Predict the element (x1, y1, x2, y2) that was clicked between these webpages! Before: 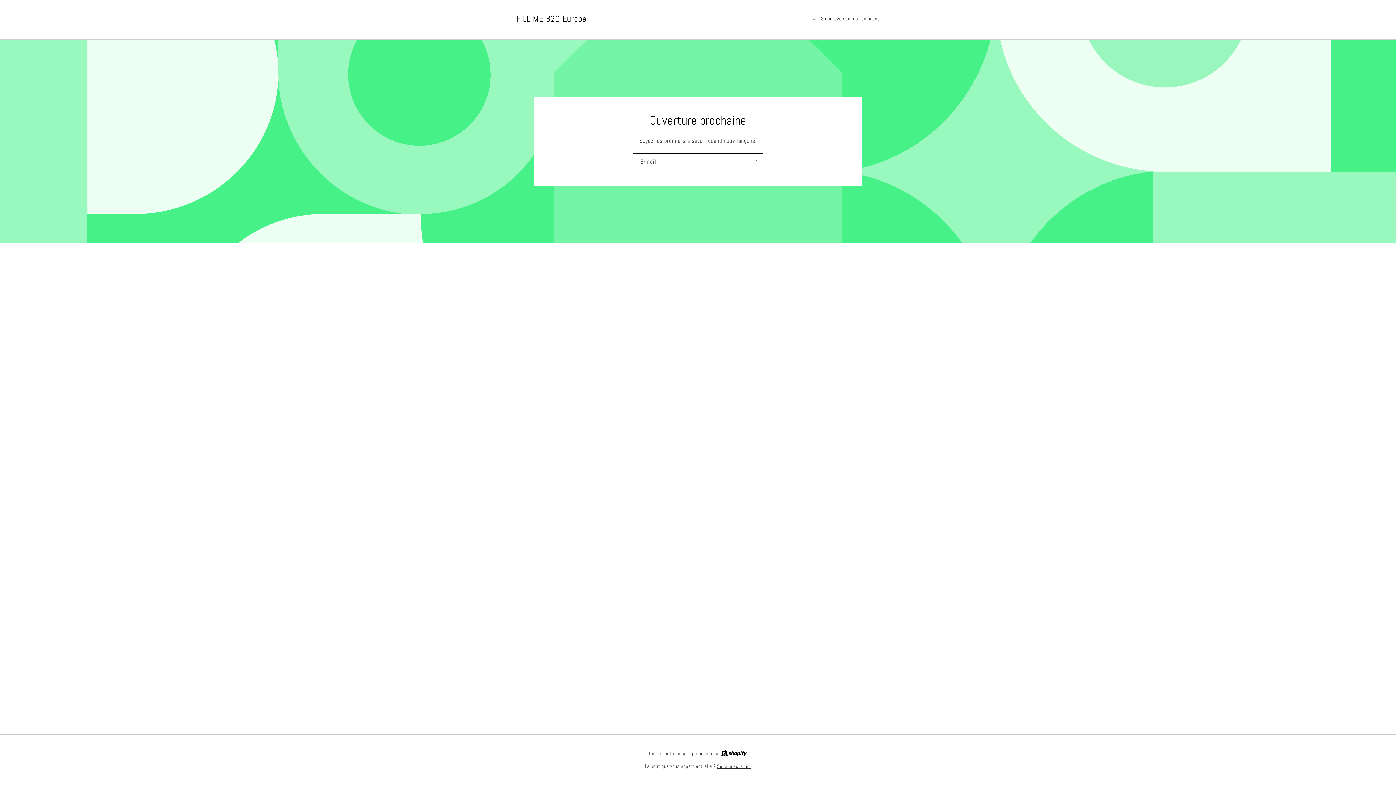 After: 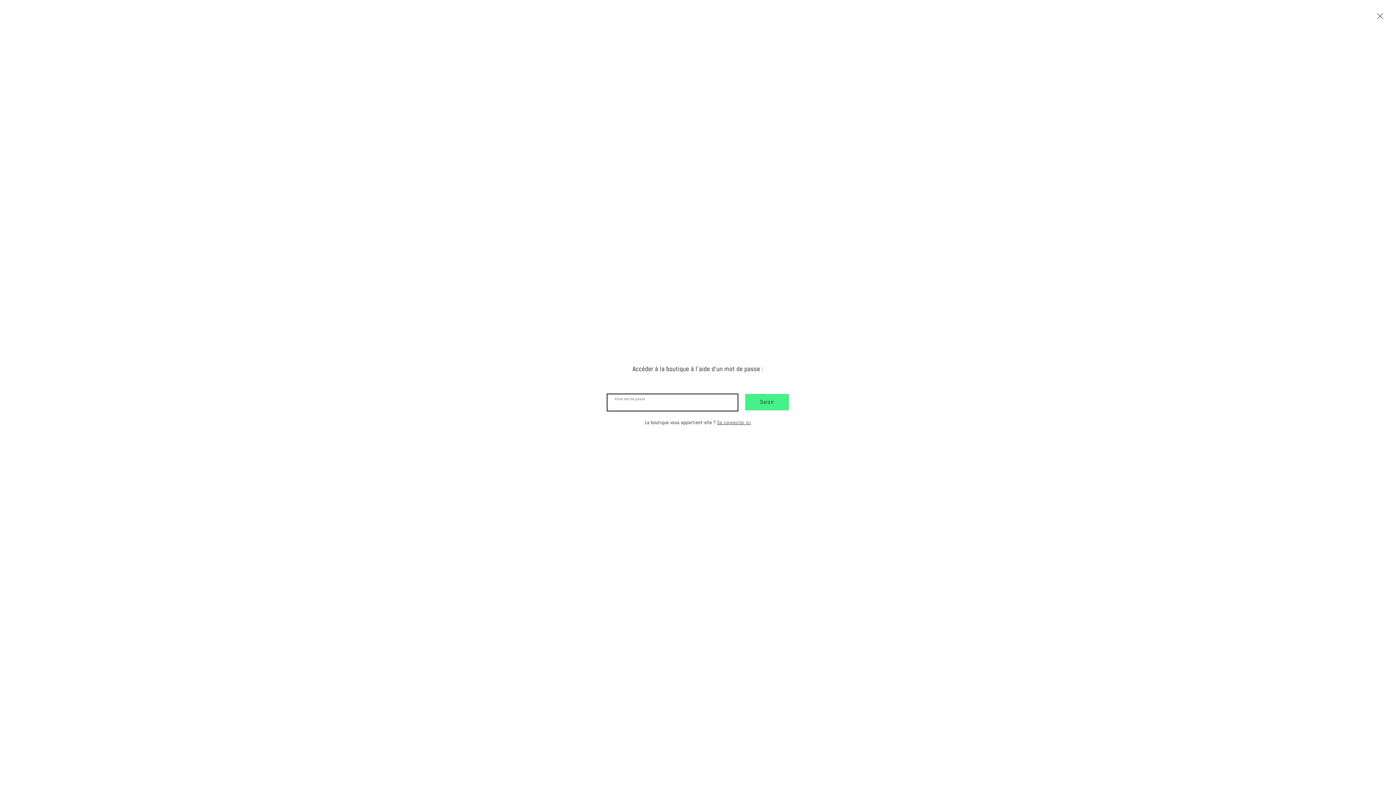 Action: label: Saisir avec un mot de passe bbox: (810, 14, 880, 23)